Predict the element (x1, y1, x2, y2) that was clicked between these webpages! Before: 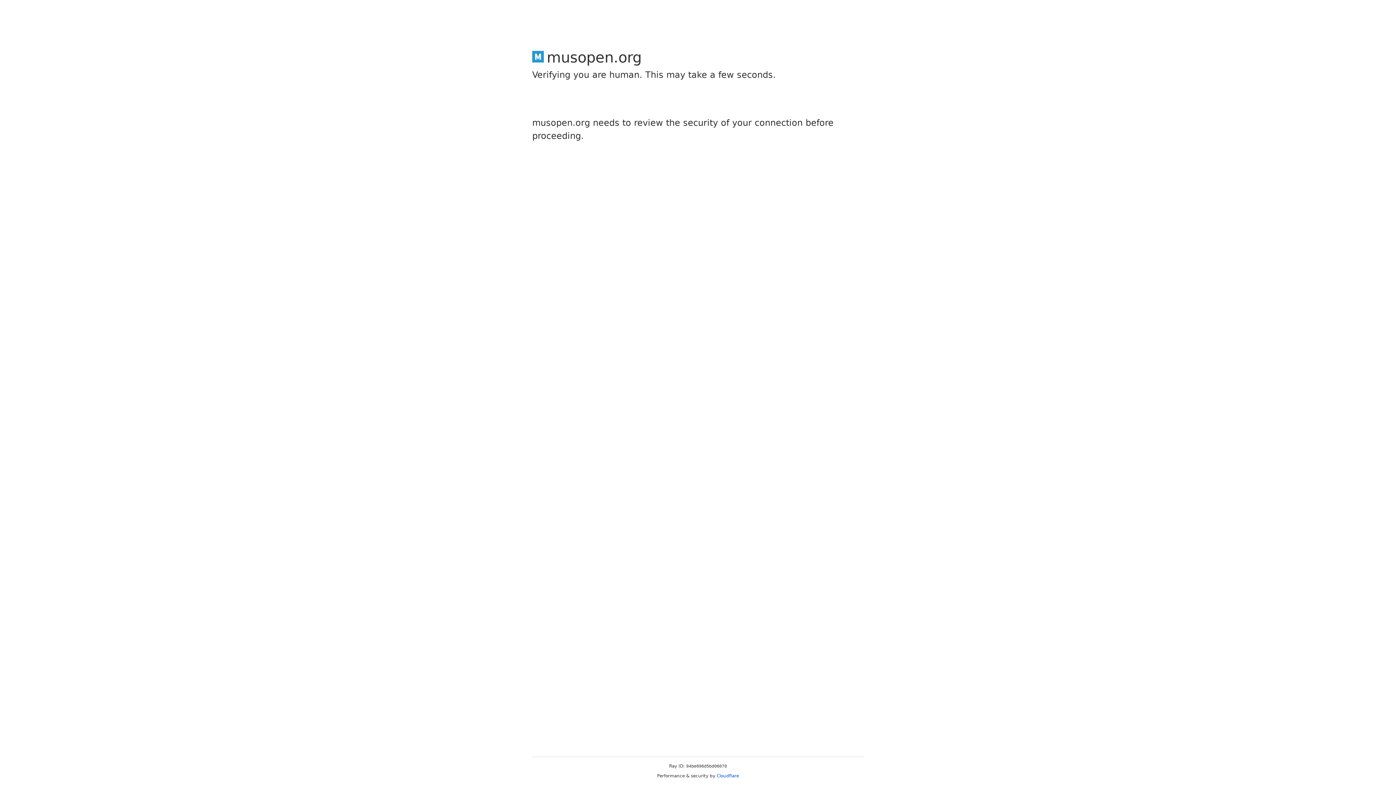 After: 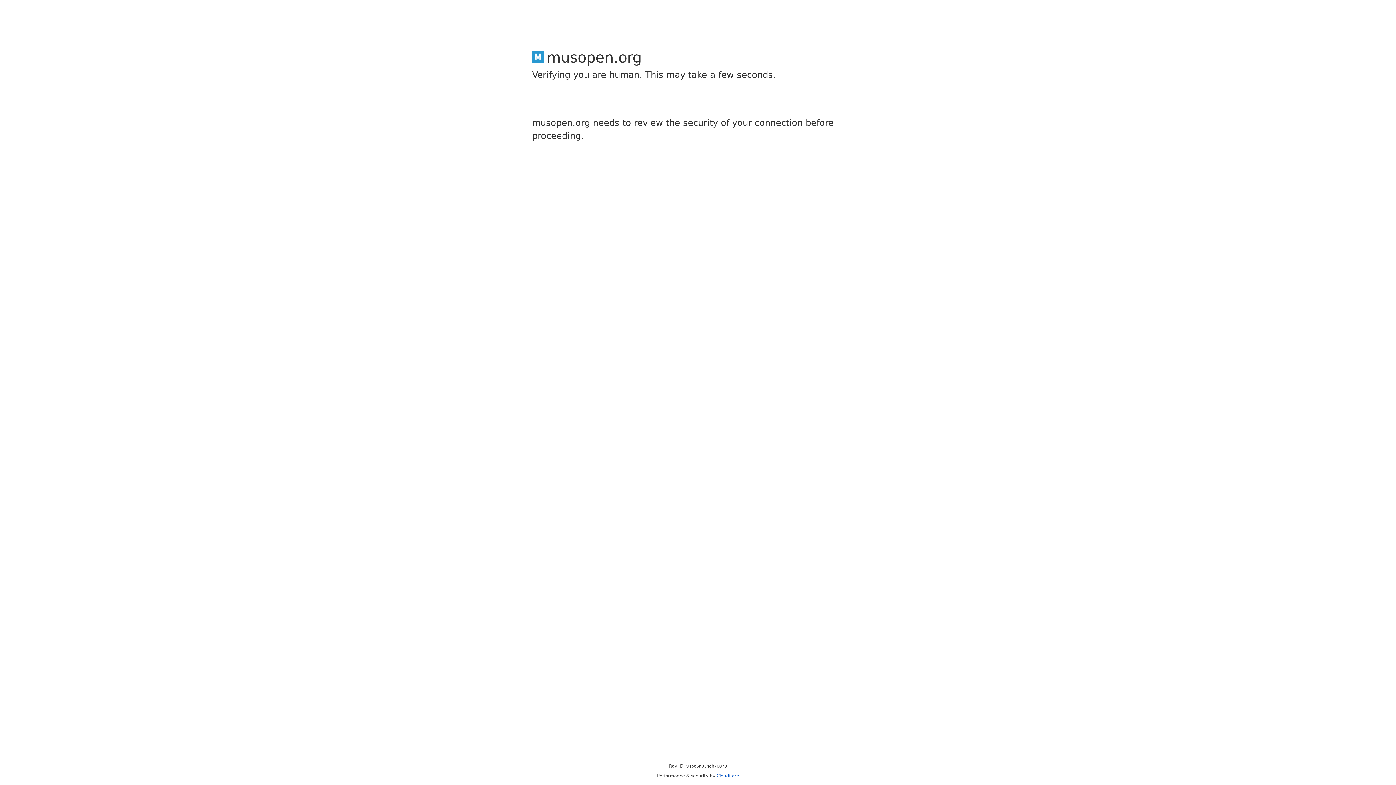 Action: label: Cloudflare bbox: (716, 773, 739, 778)